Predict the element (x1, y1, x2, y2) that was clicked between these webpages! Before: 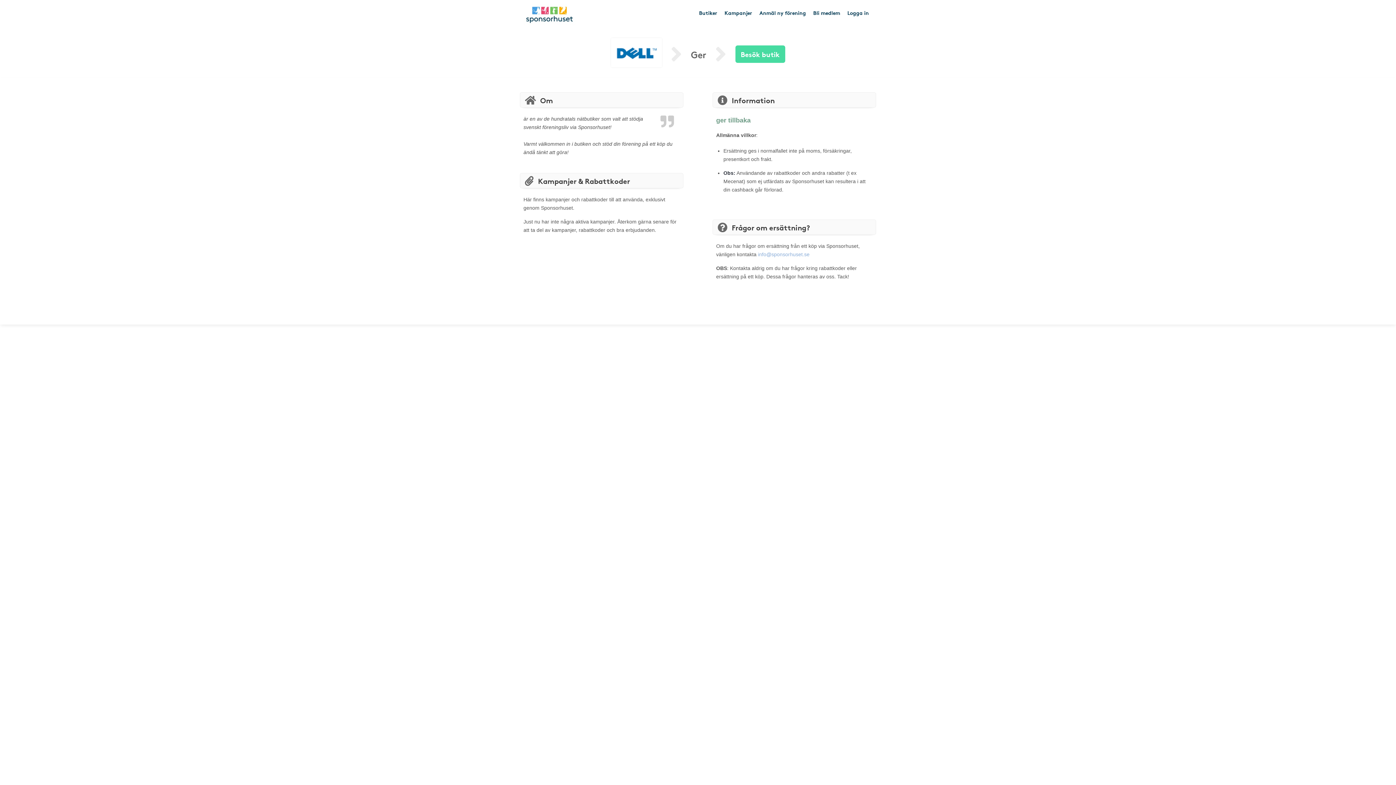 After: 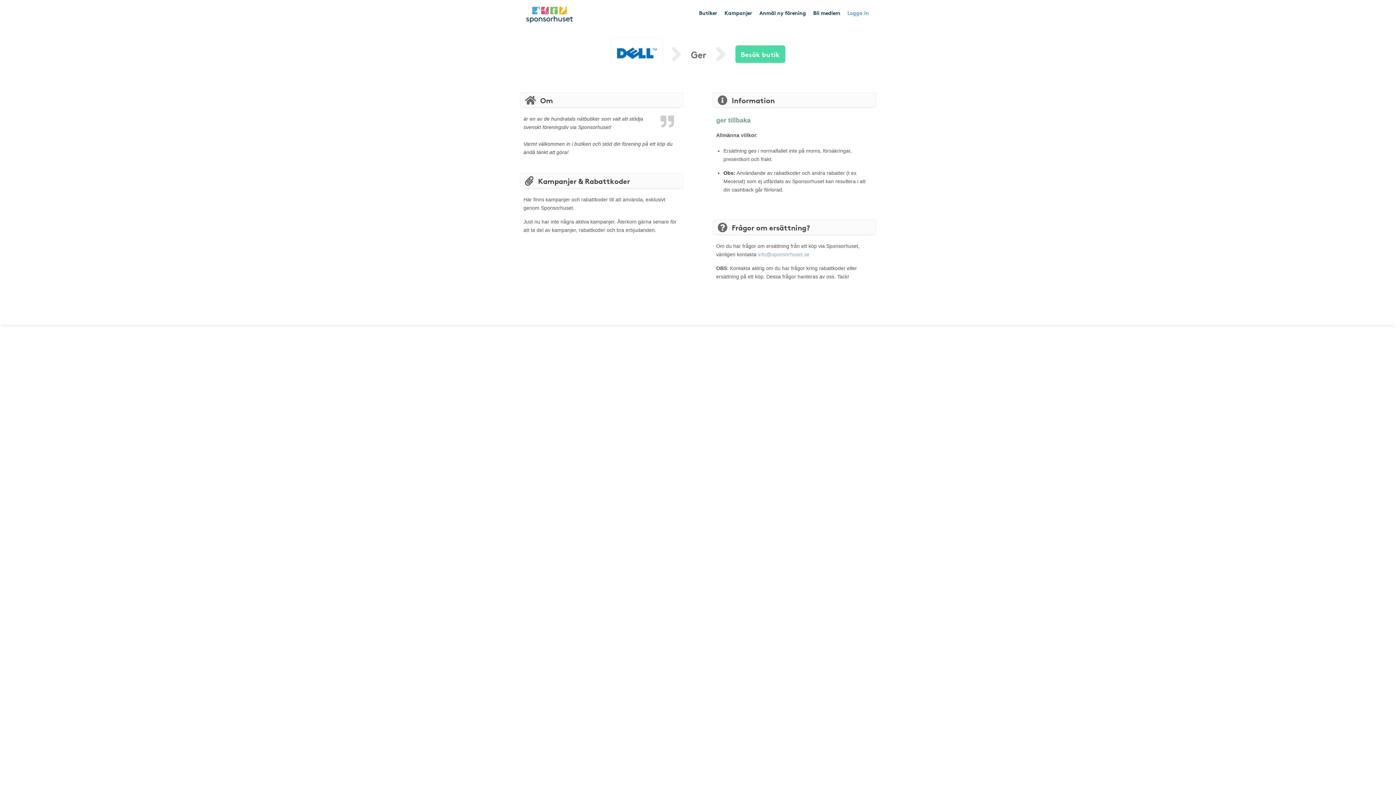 Action: label: Logga in bbox: (844, 3, 872, 21)